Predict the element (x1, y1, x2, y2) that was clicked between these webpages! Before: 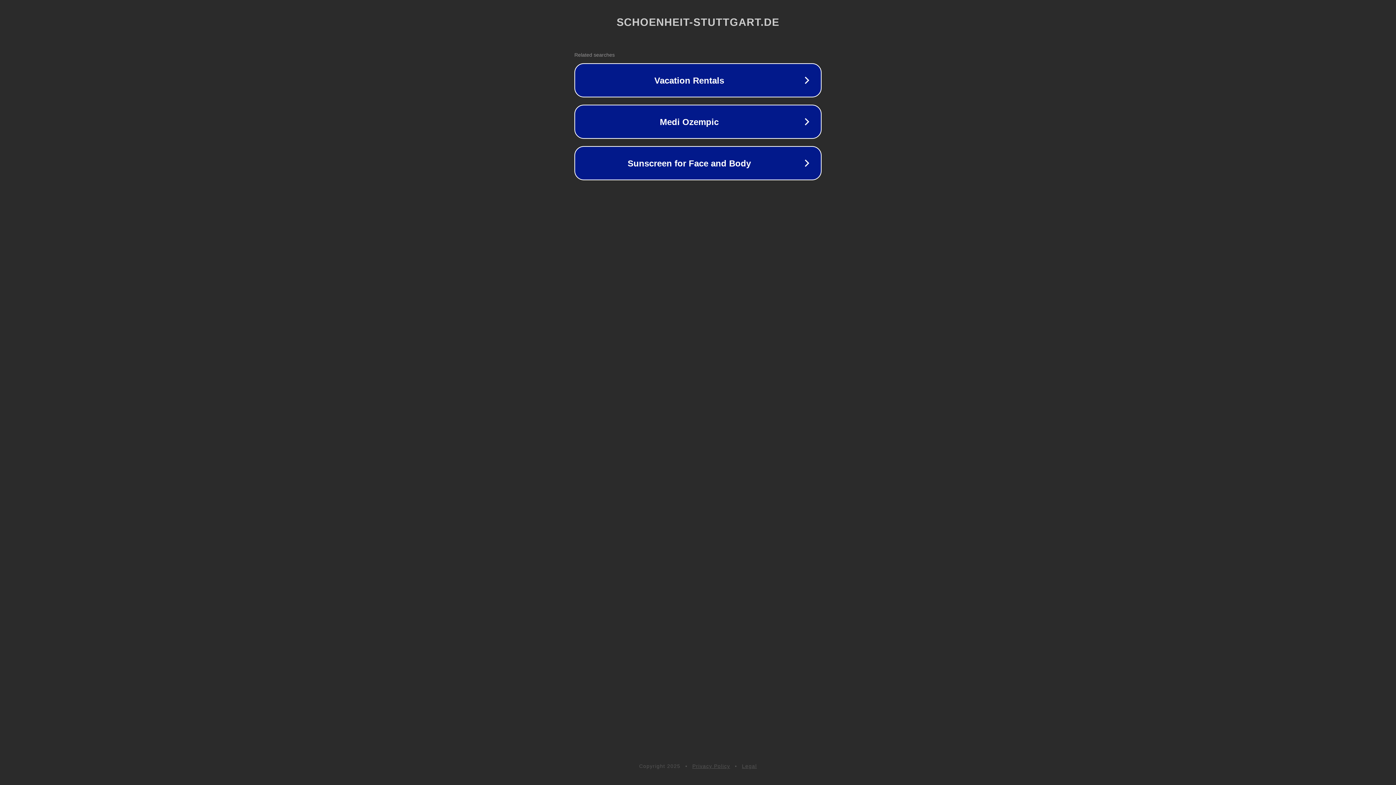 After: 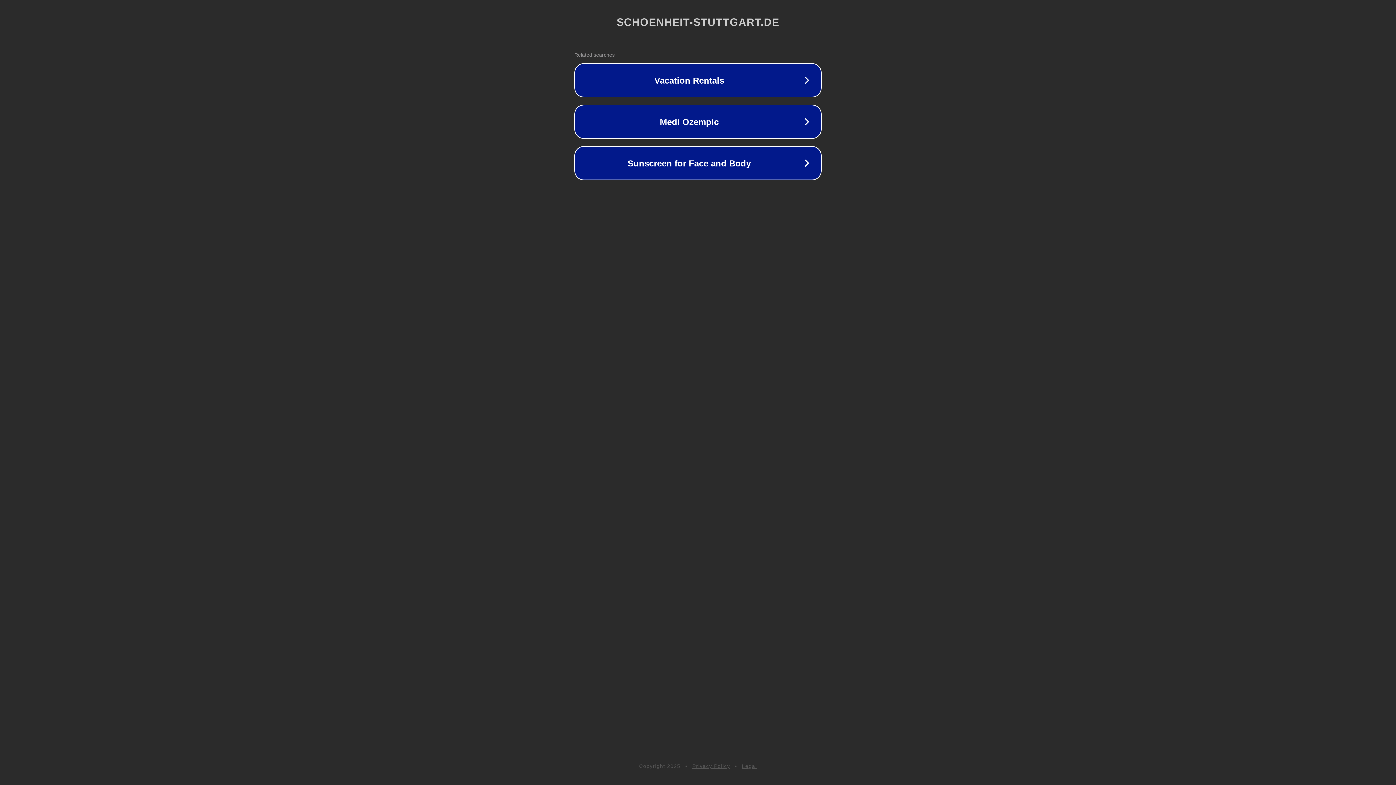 Action: label: Privacy Policy bbox: (692, 763, 730, 769)